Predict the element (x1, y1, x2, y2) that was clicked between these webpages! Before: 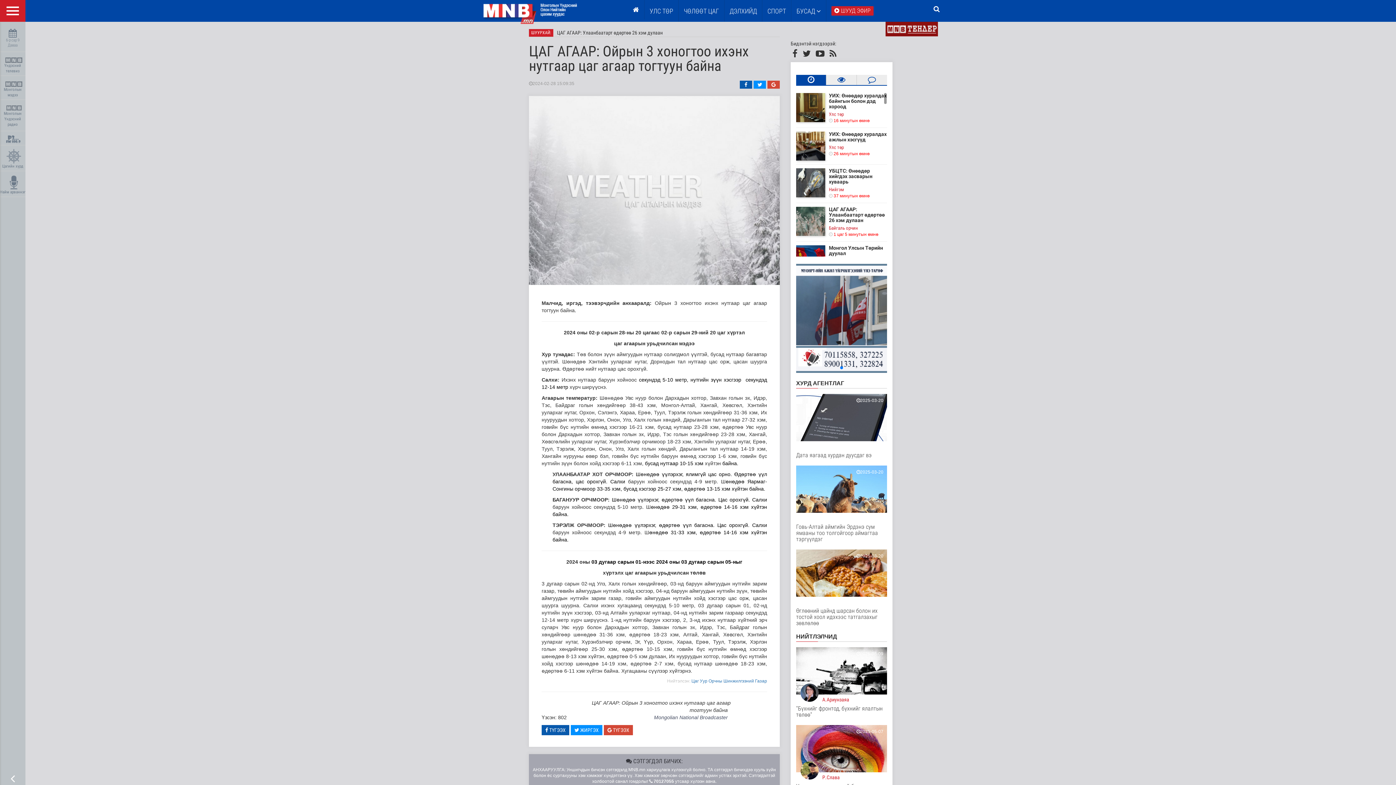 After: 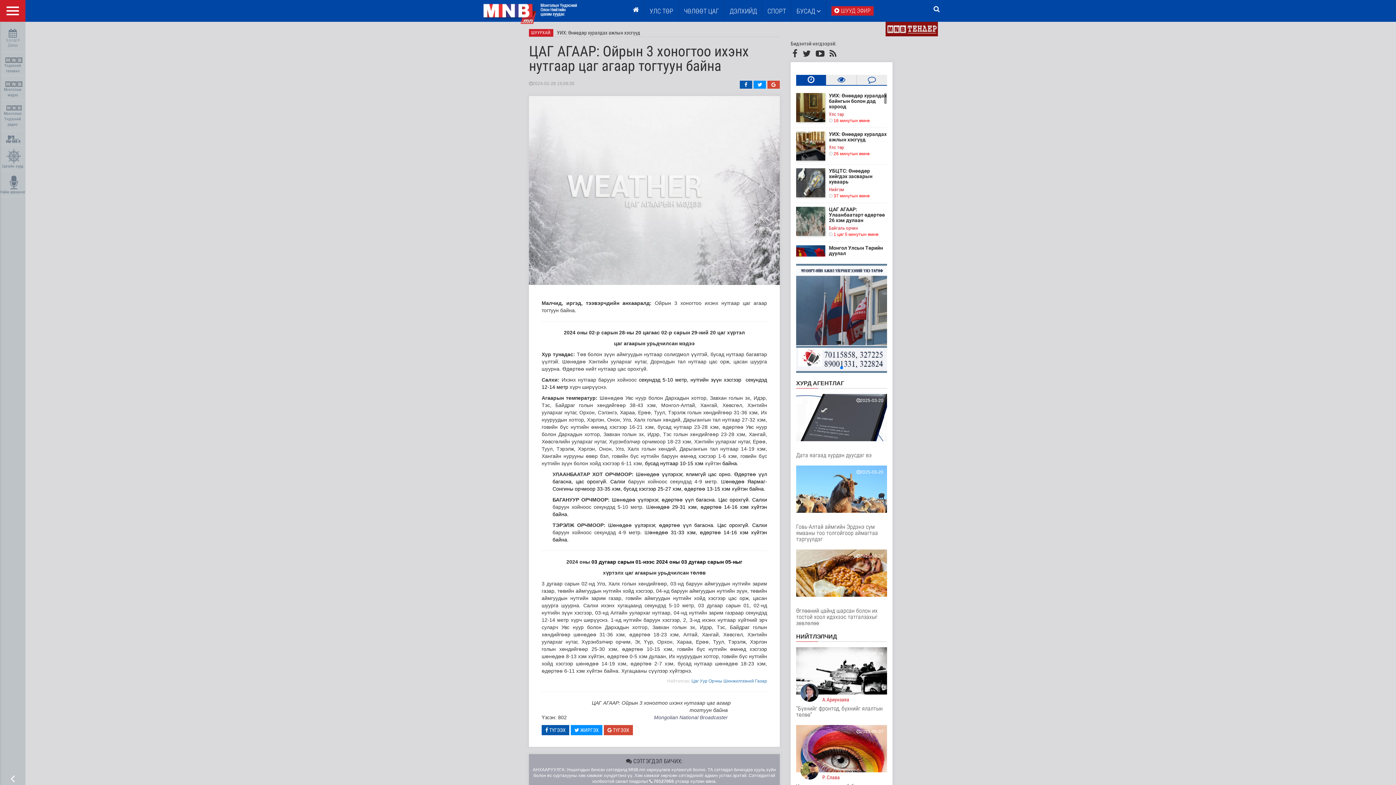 Action: label:  Найм арваннэг bbox: (0, 179, 25, 194)